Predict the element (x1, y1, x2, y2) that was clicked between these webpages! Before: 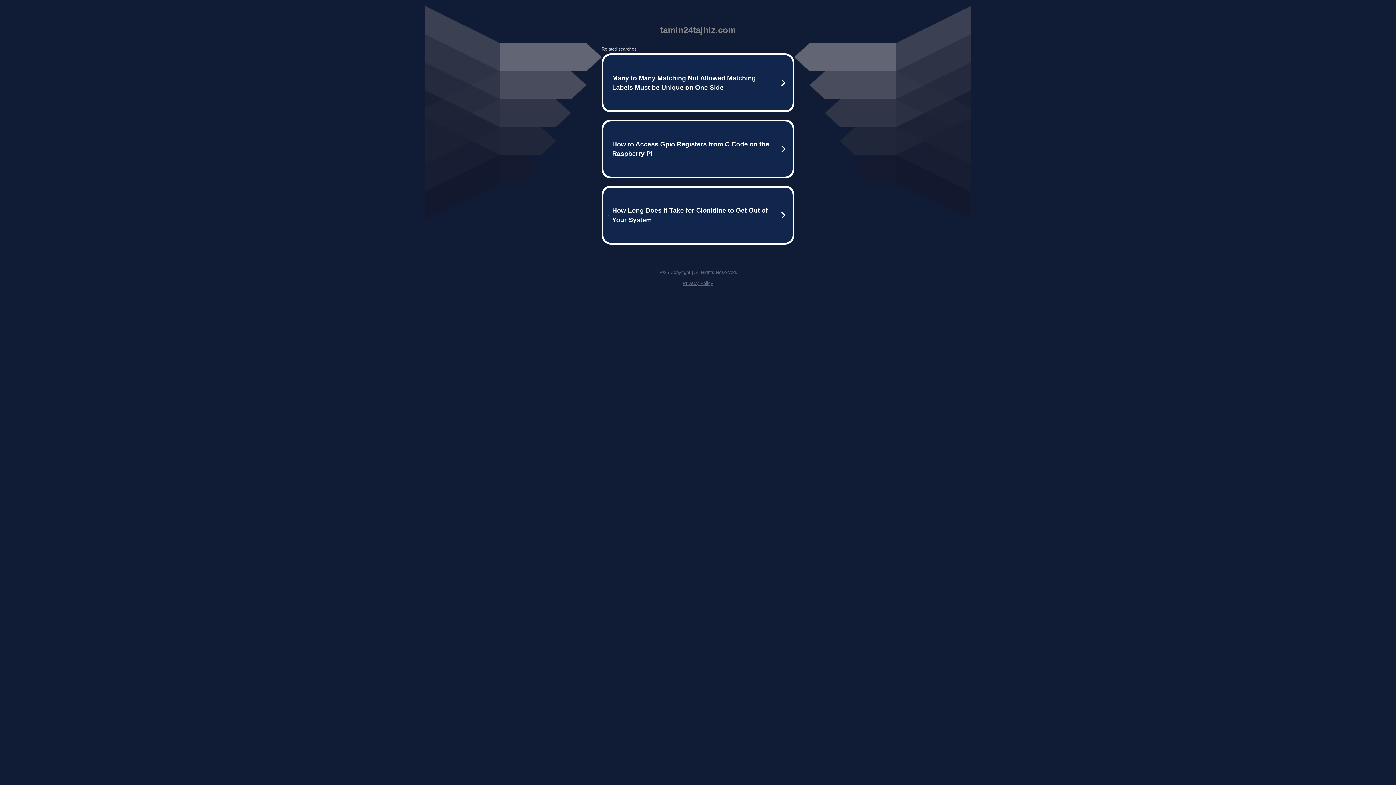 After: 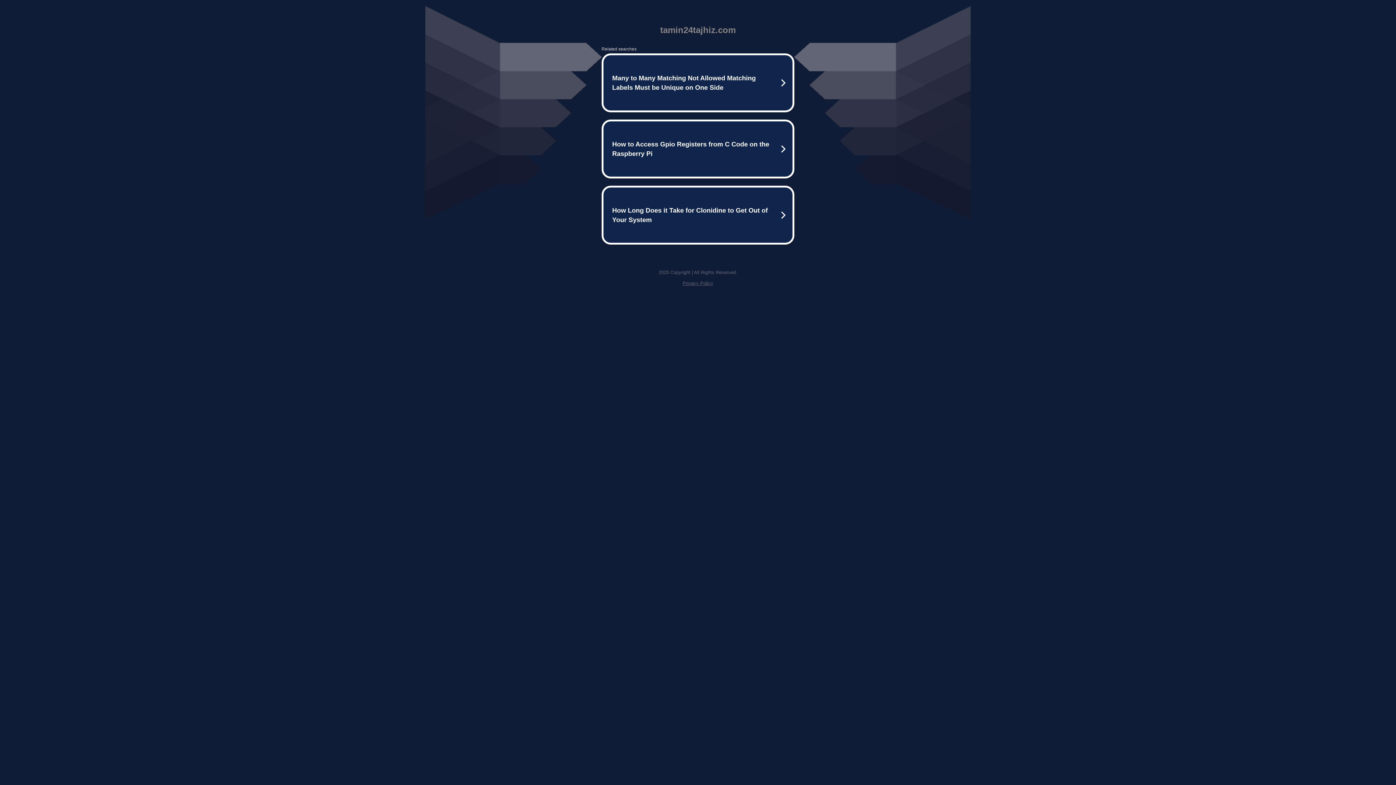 Action: label: Privacy Policy bbox: (682, 280, 713, 286)